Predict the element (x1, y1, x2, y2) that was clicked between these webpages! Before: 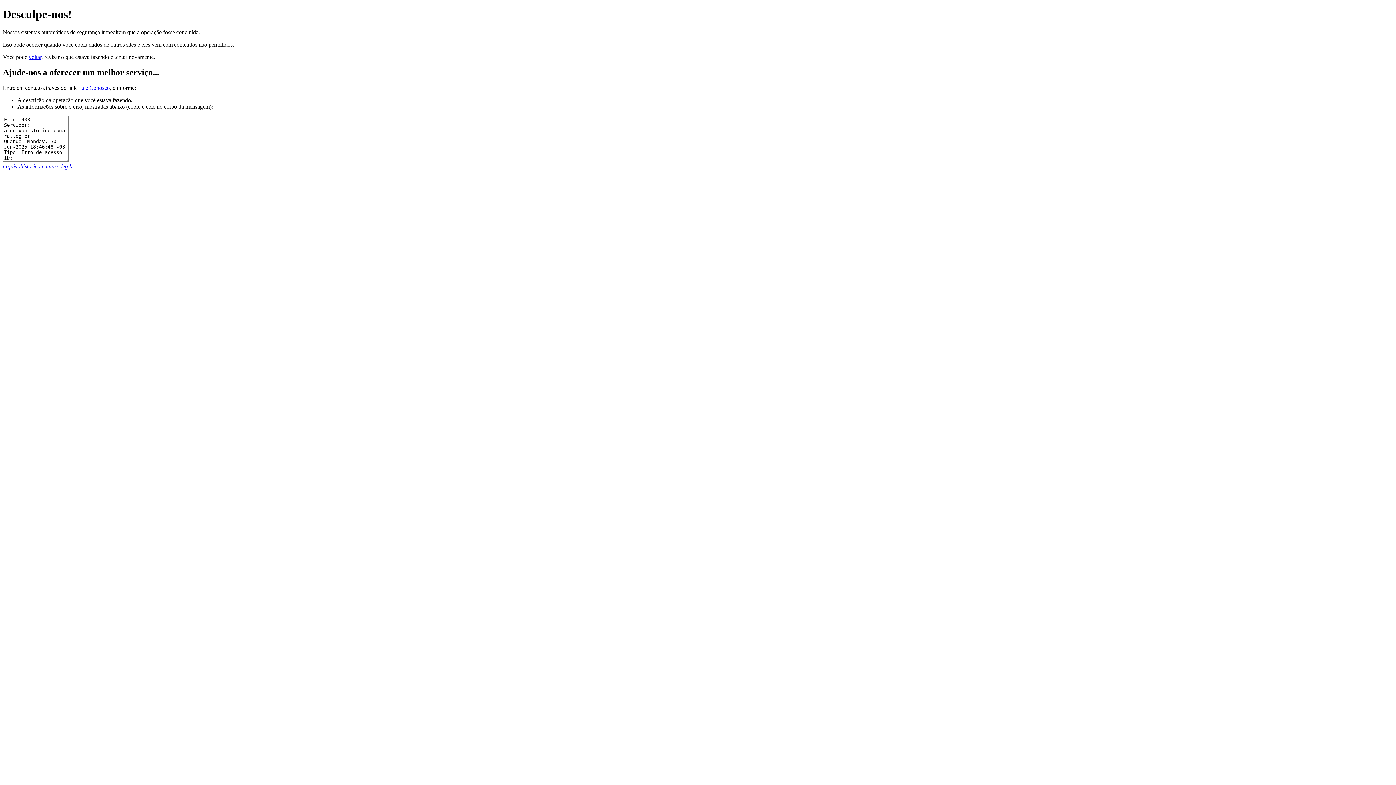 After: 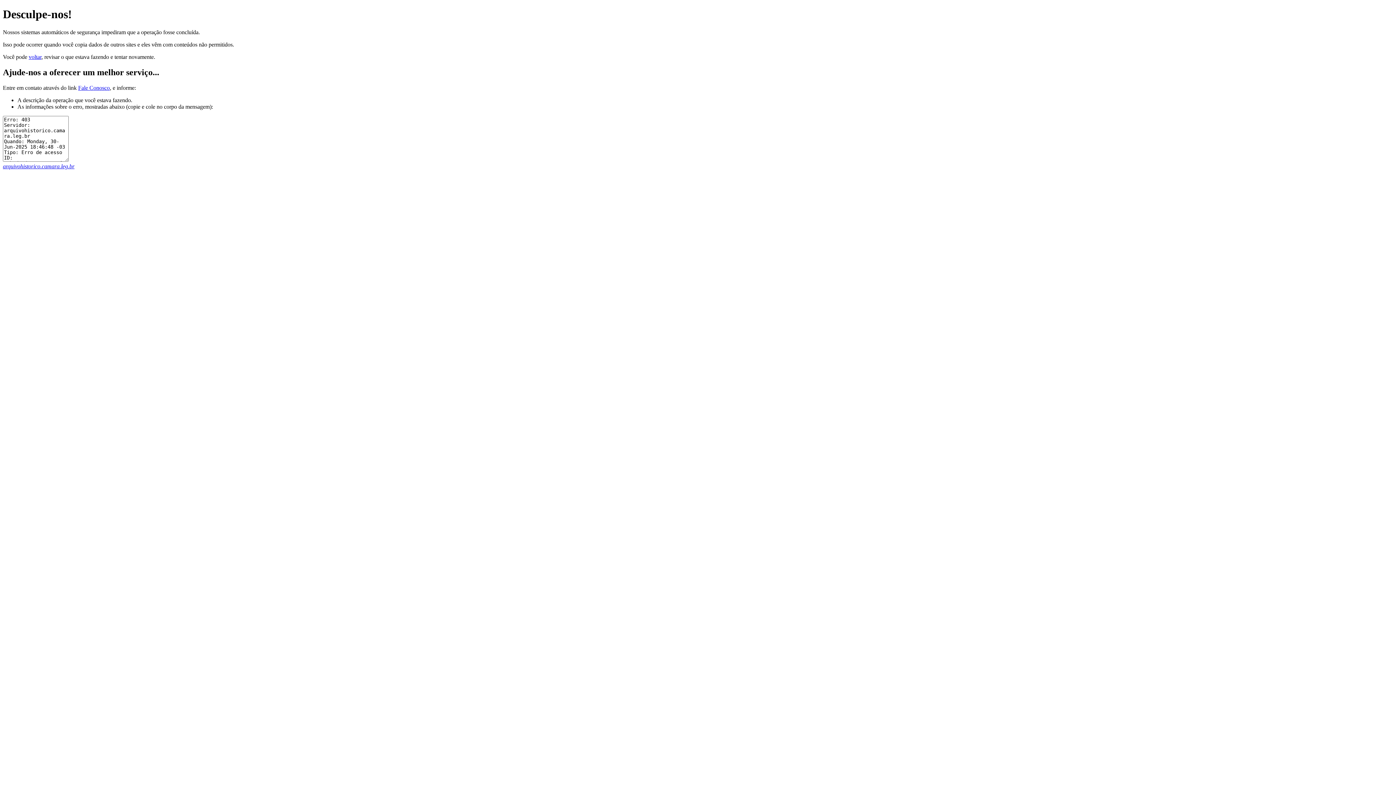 Action: bbox: (78, 84, 109, 90) label: Fale Conosco